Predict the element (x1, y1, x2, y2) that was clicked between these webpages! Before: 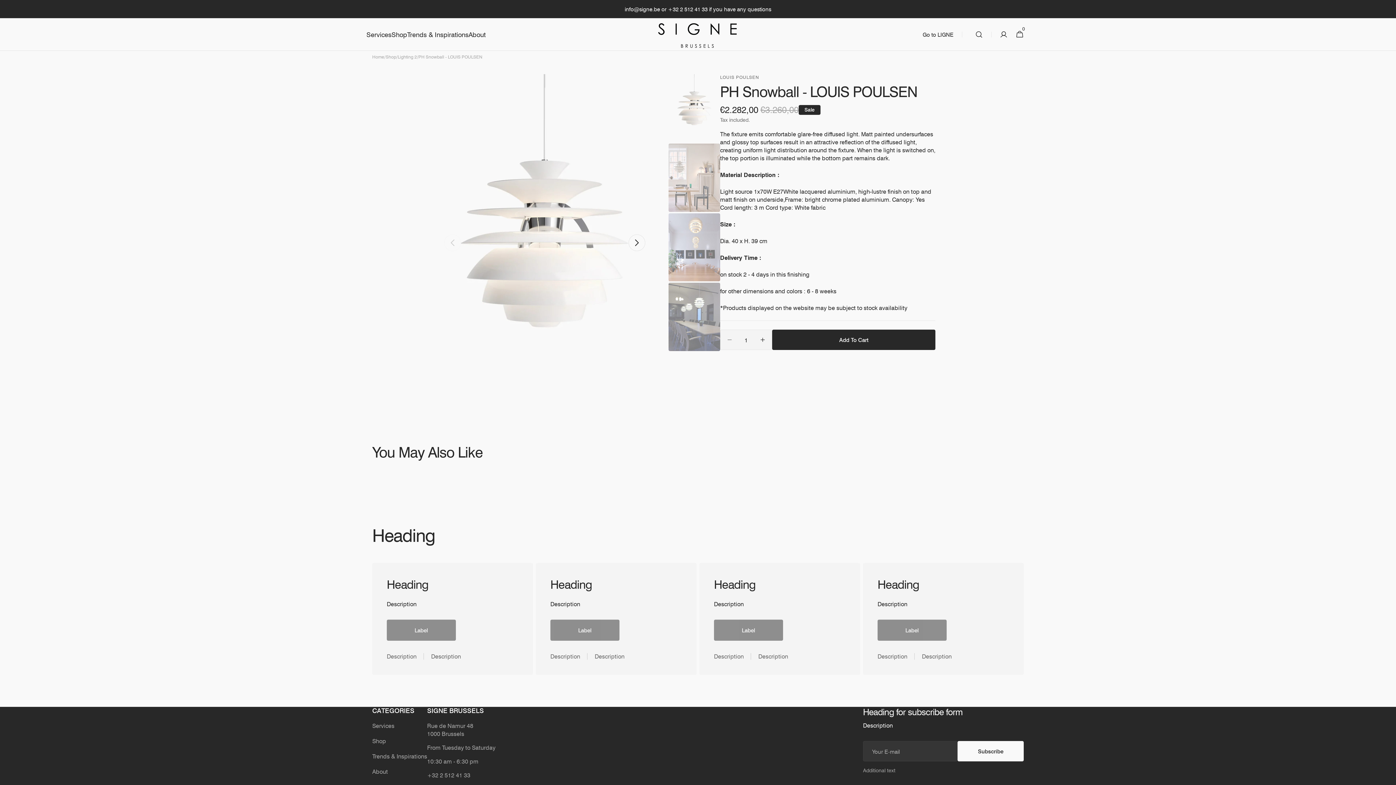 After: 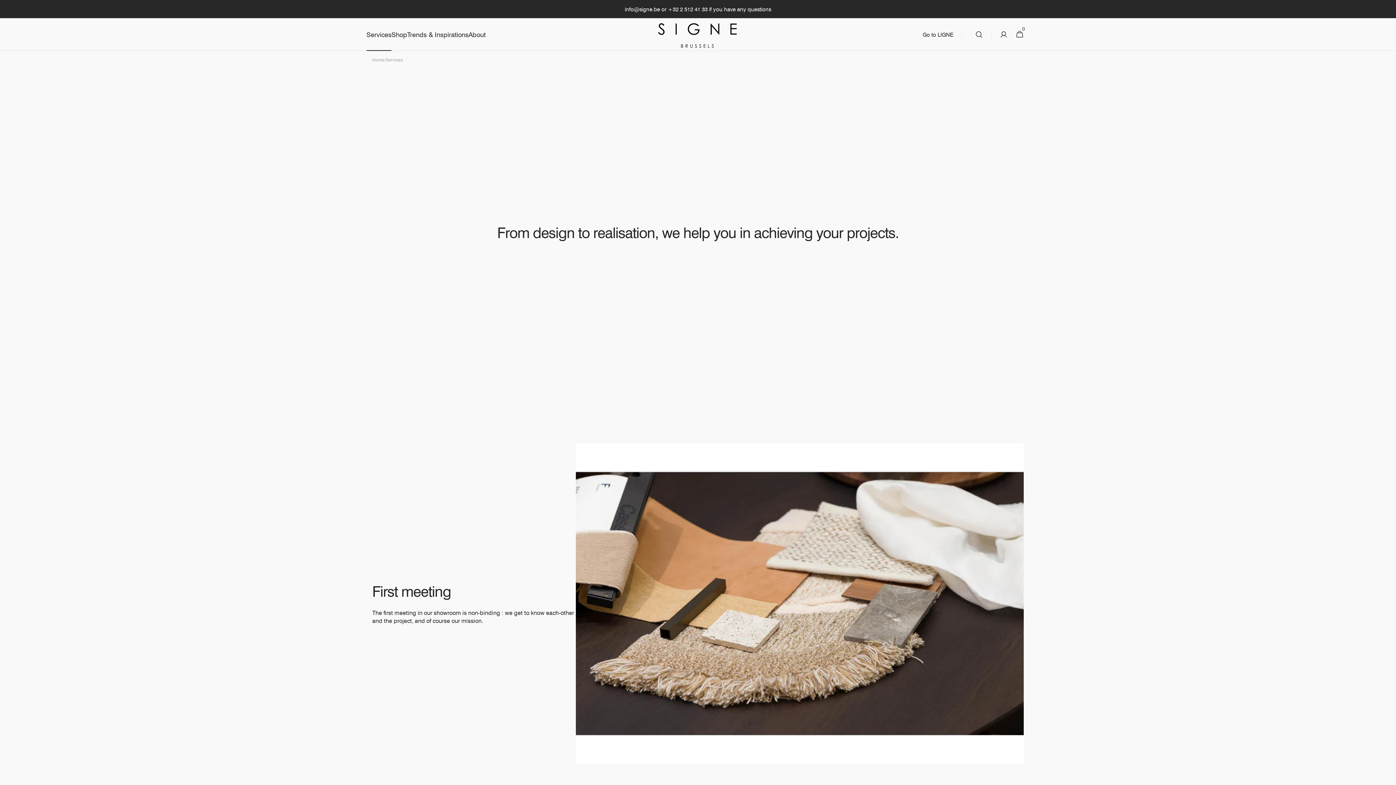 Action: label: Services bbox: (372, 722, 394, 733)